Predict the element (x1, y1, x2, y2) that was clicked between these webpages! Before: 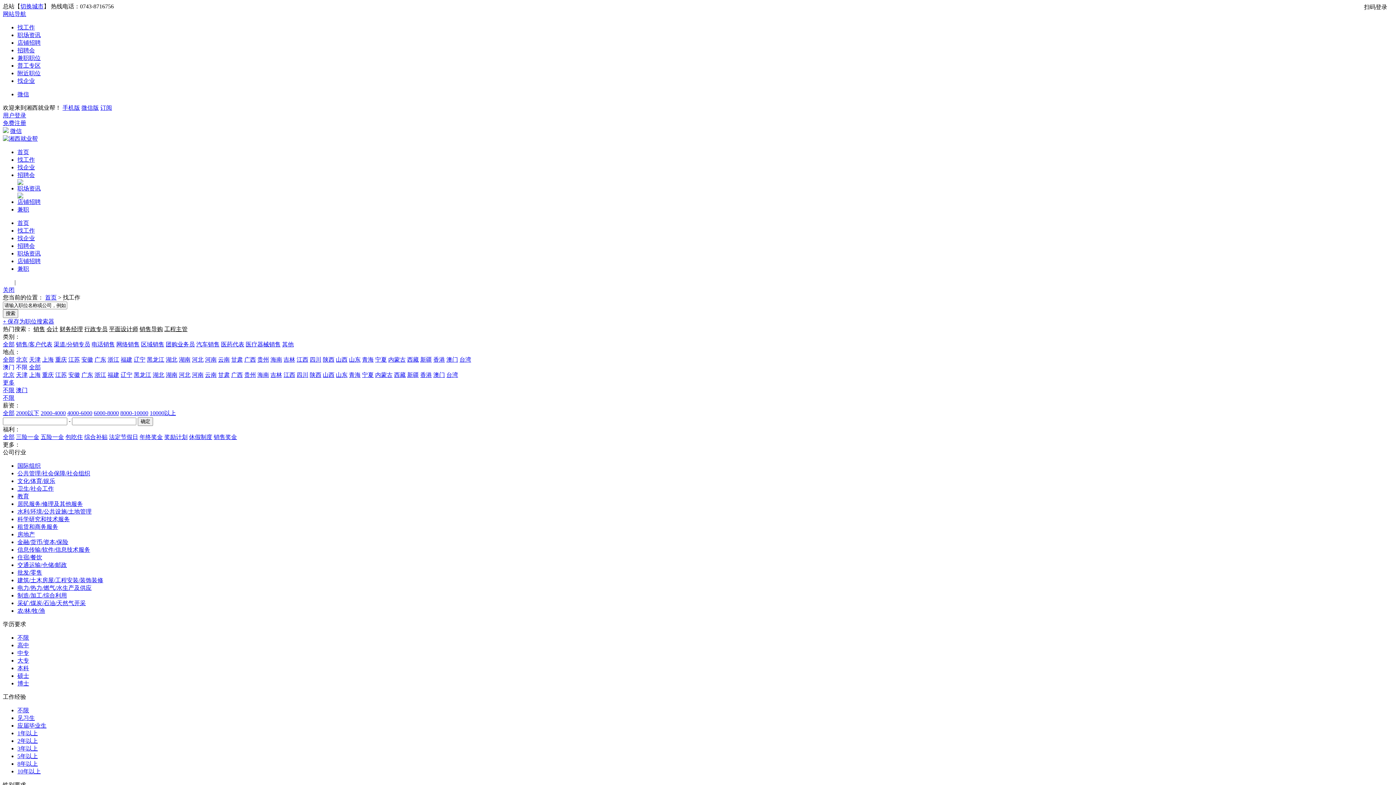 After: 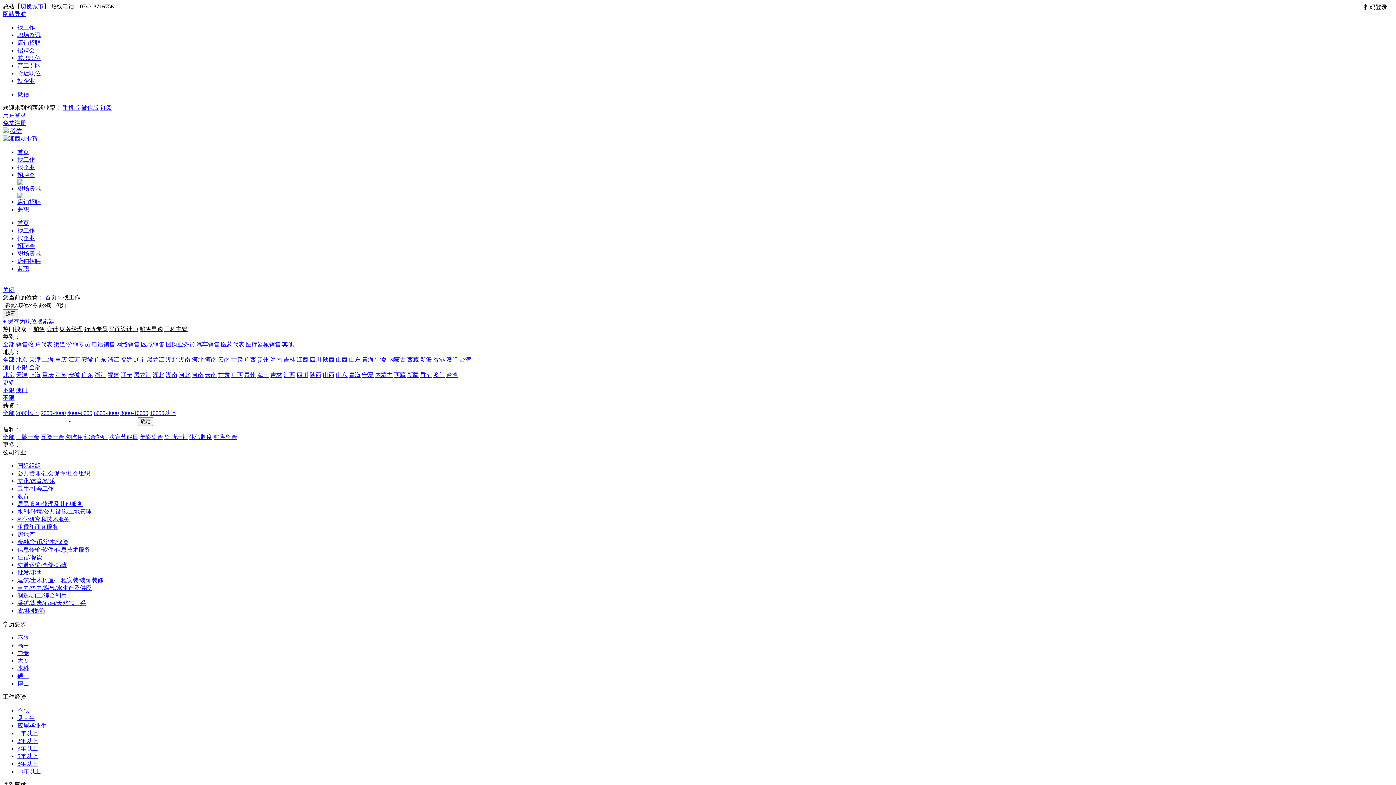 Action: label: 渠道/分销专员 bbox: (53, 341, 90, 347)